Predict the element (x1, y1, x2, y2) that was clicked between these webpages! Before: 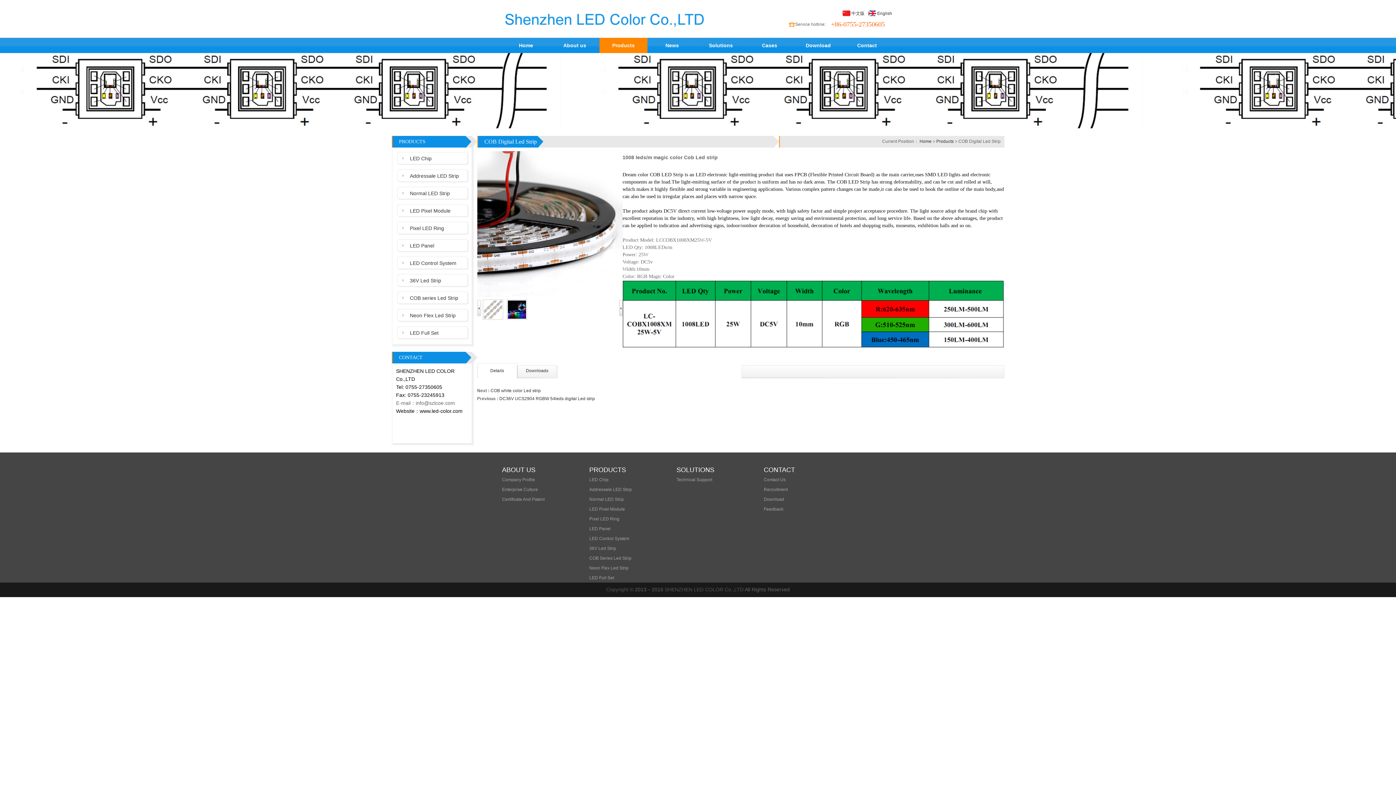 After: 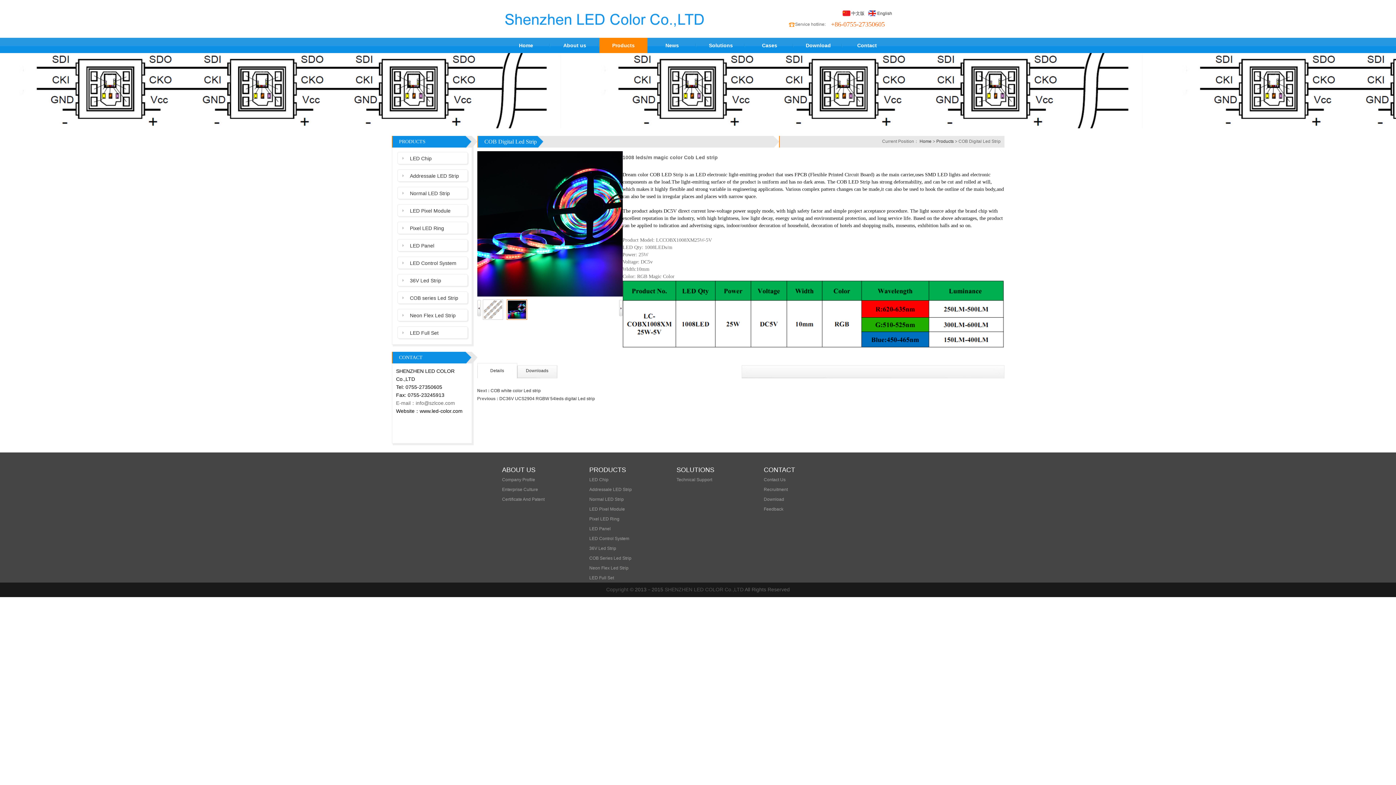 Action: bbox: (507, 314, 526, 320)